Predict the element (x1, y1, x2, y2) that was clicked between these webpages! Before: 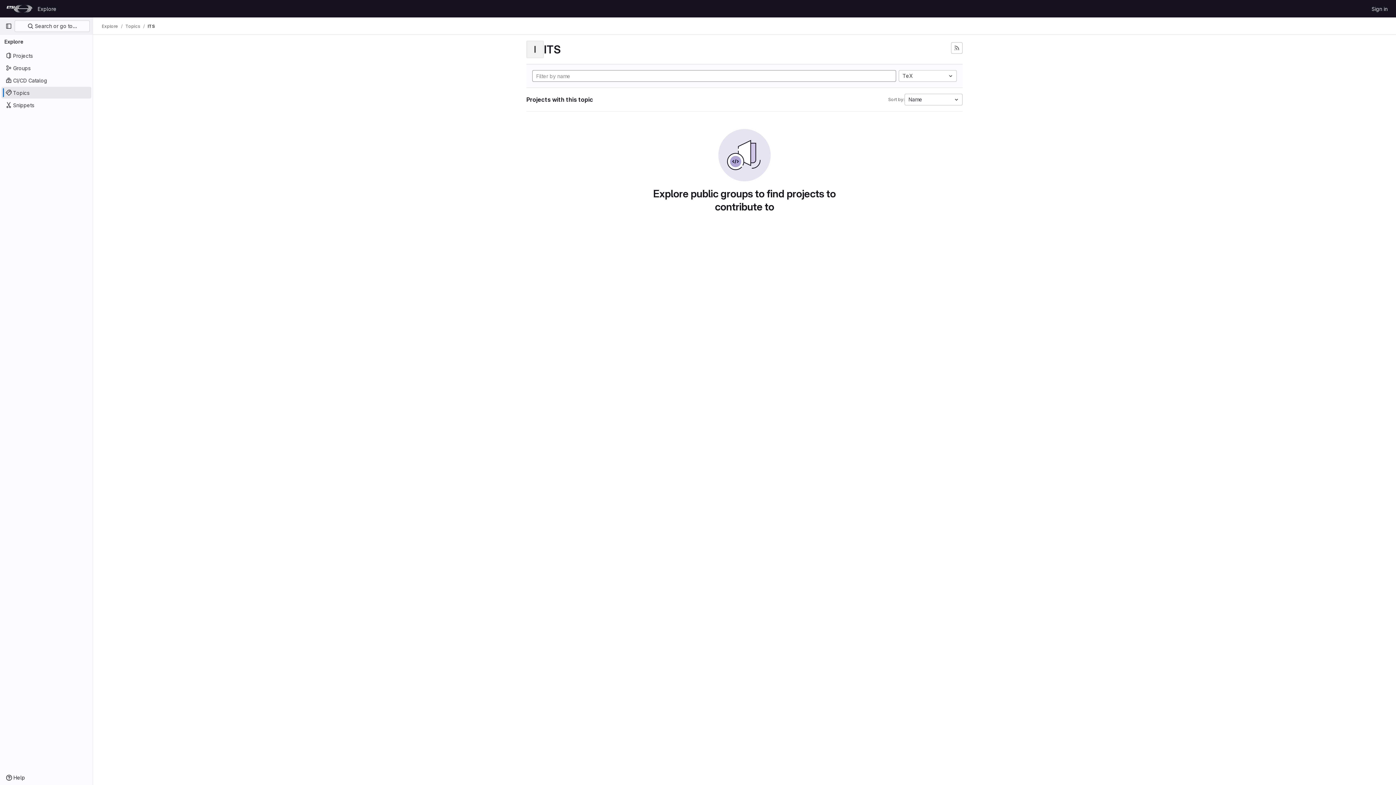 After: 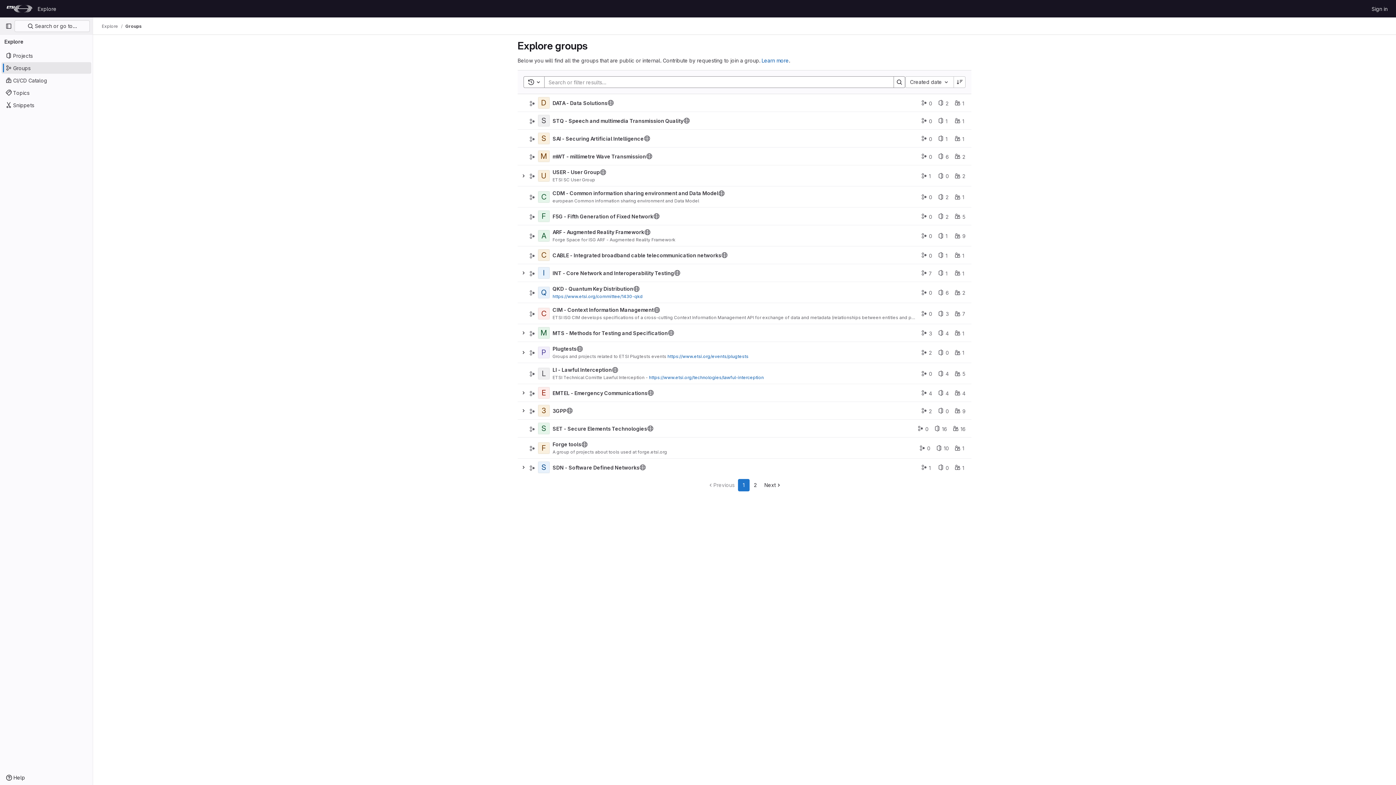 Action: label: Groups bbox: (1, 62, 91, 73)